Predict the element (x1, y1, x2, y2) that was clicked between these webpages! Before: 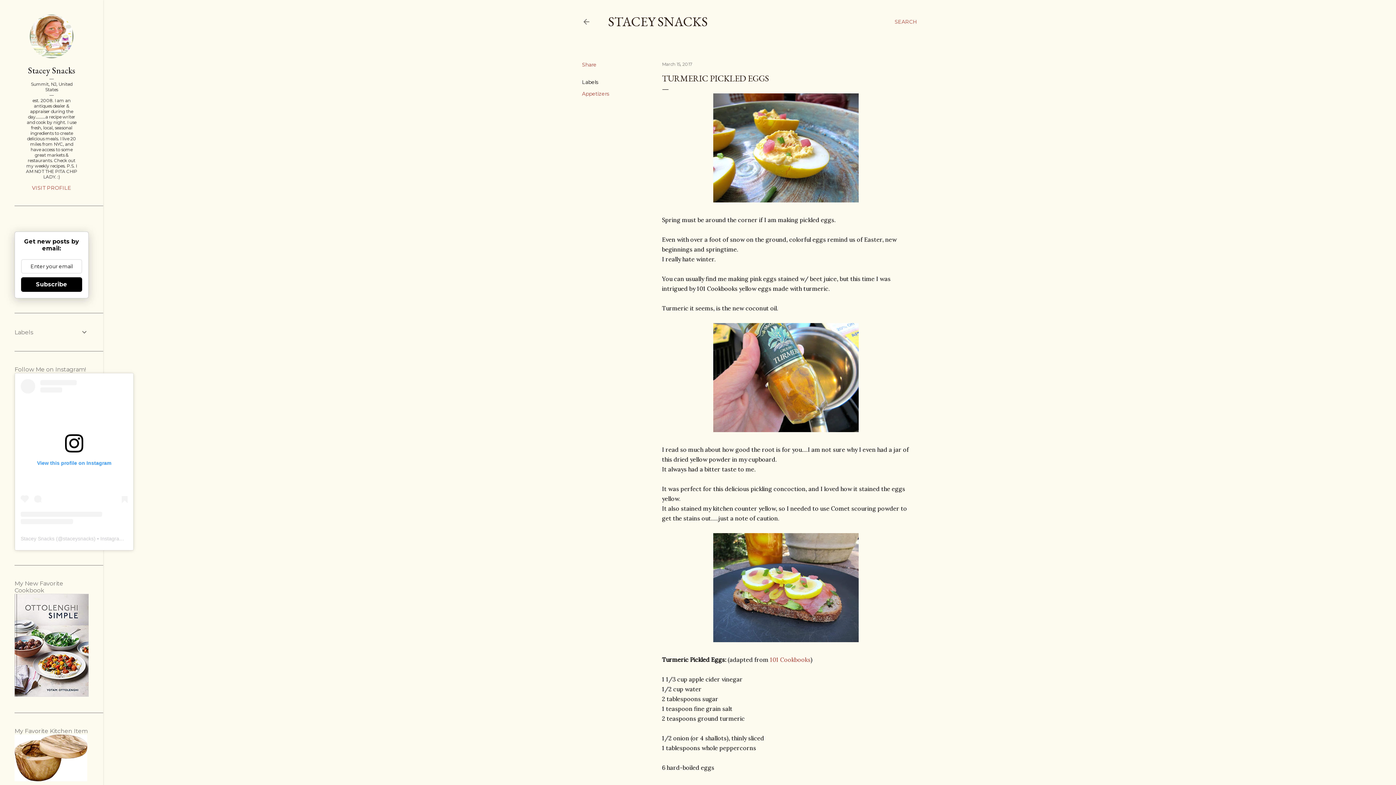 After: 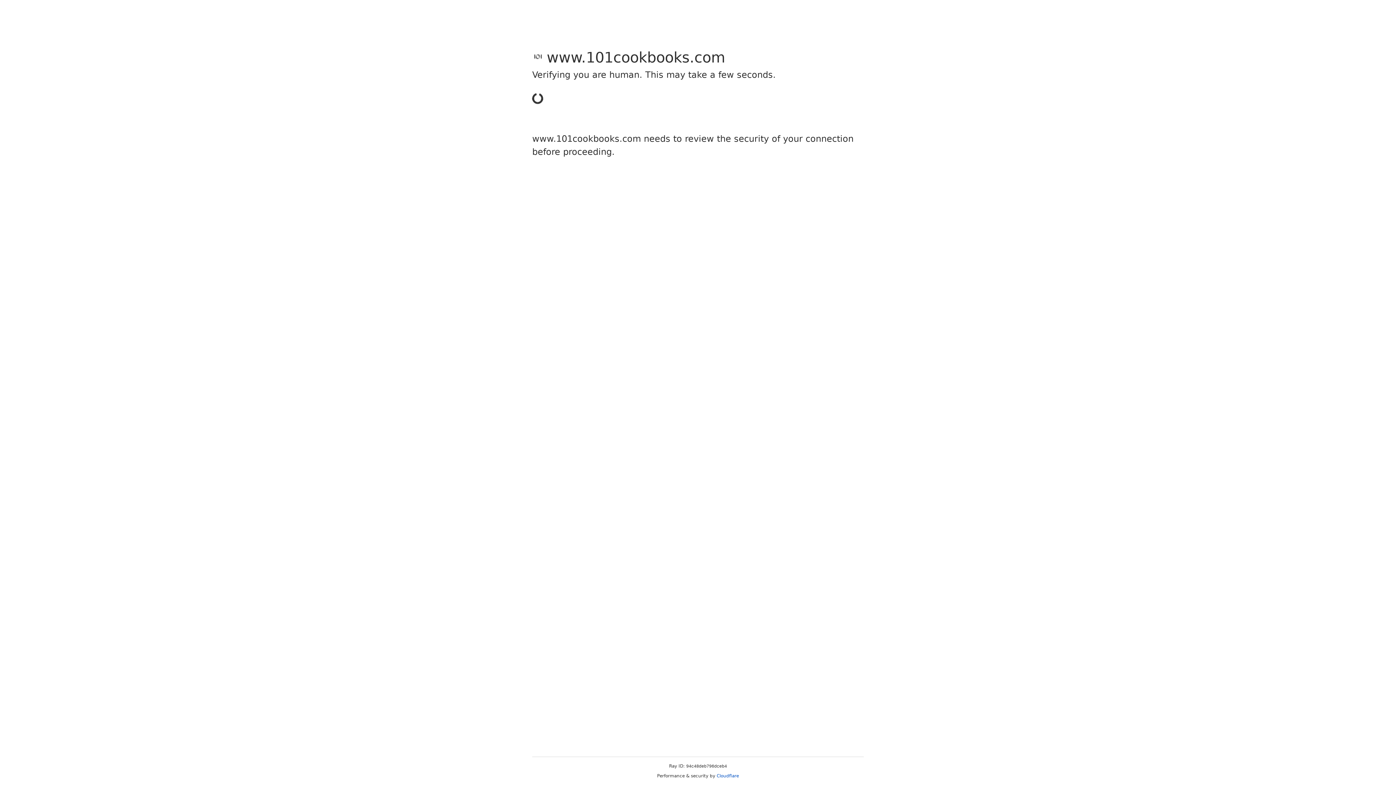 Action: label: 101 Cookbooks bbox: (770, 656, 810, 663)